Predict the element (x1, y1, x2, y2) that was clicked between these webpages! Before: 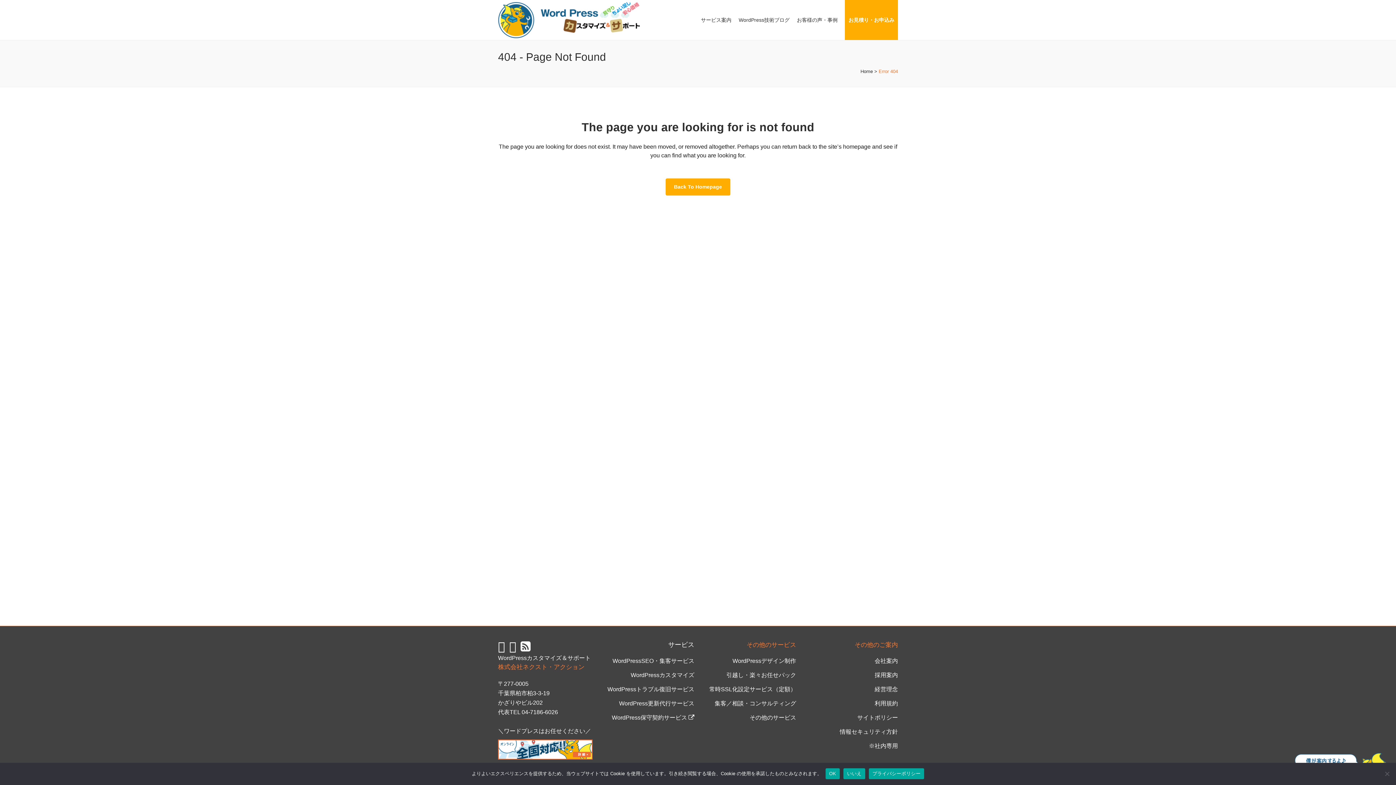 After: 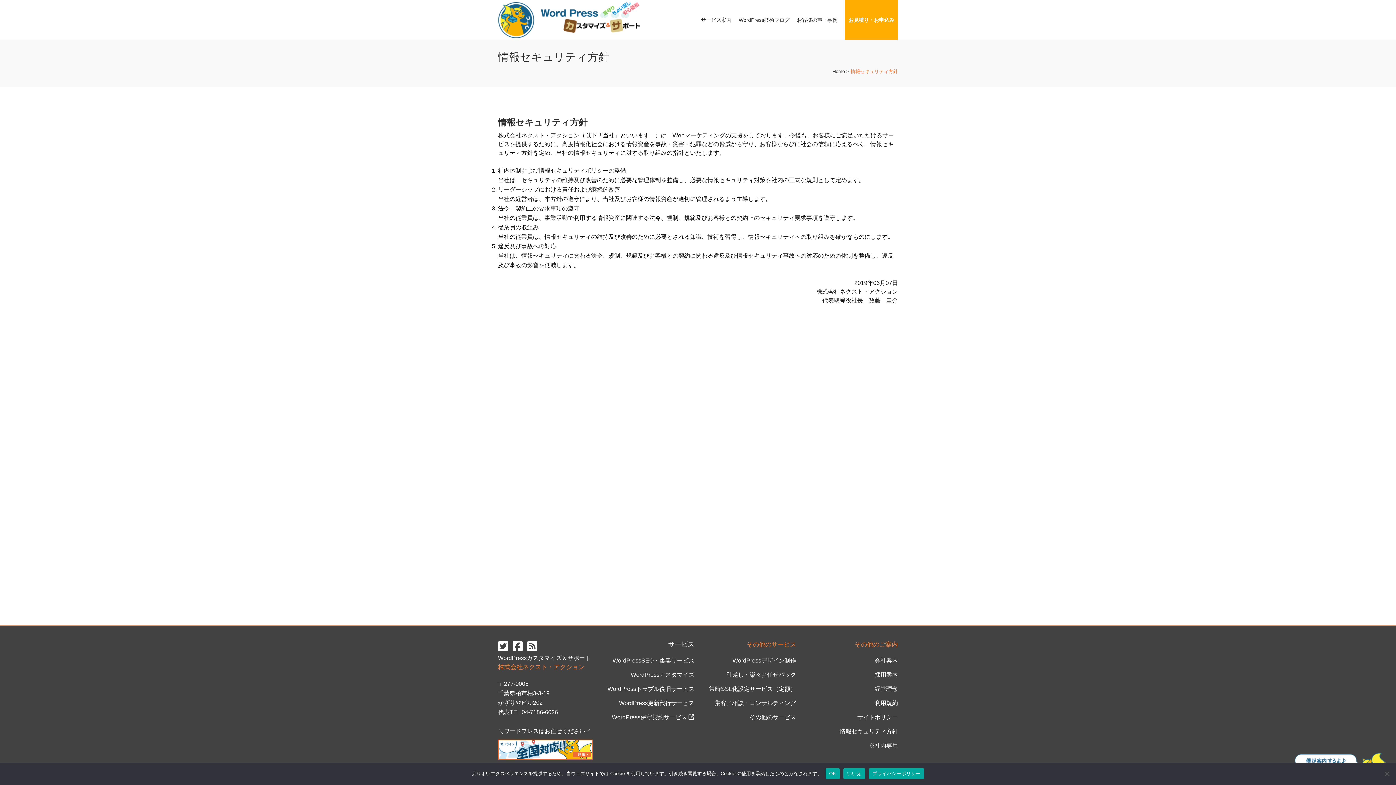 Action: bbox: (805, 728, 898, 736) label: 情報セキュリティ方針